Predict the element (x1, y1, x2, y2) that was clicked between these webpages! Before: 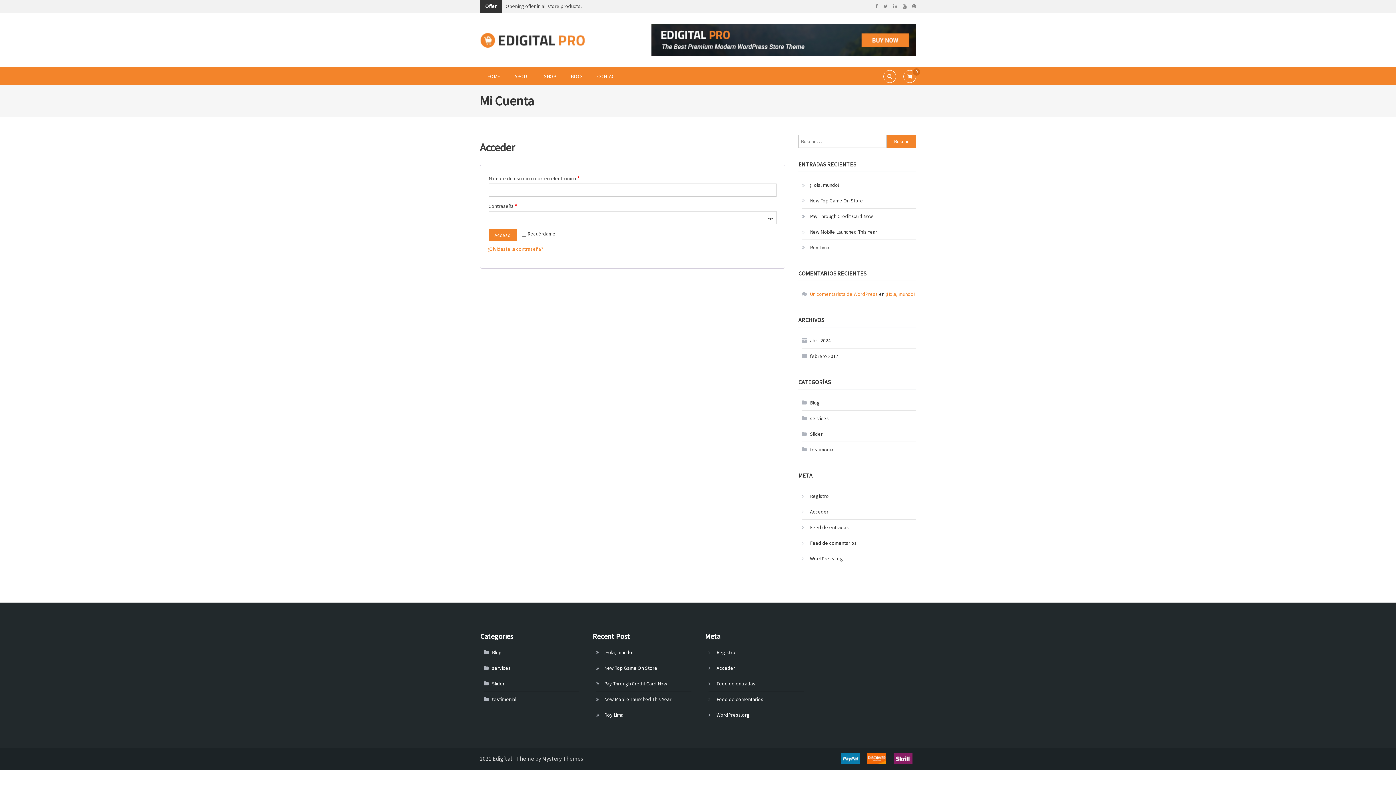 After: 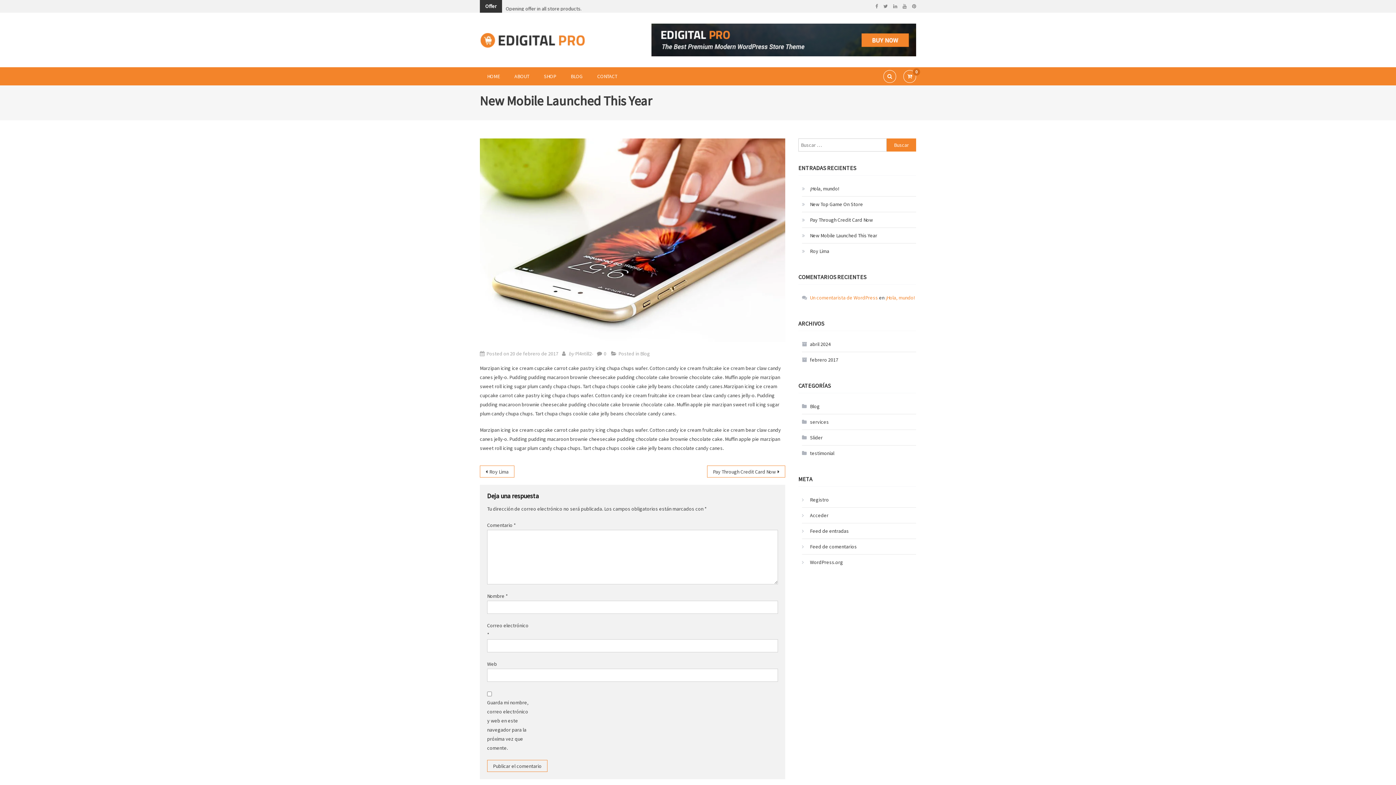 Action: label: New Mobile Launched This Year bbox: (802, 226, 877, 237)